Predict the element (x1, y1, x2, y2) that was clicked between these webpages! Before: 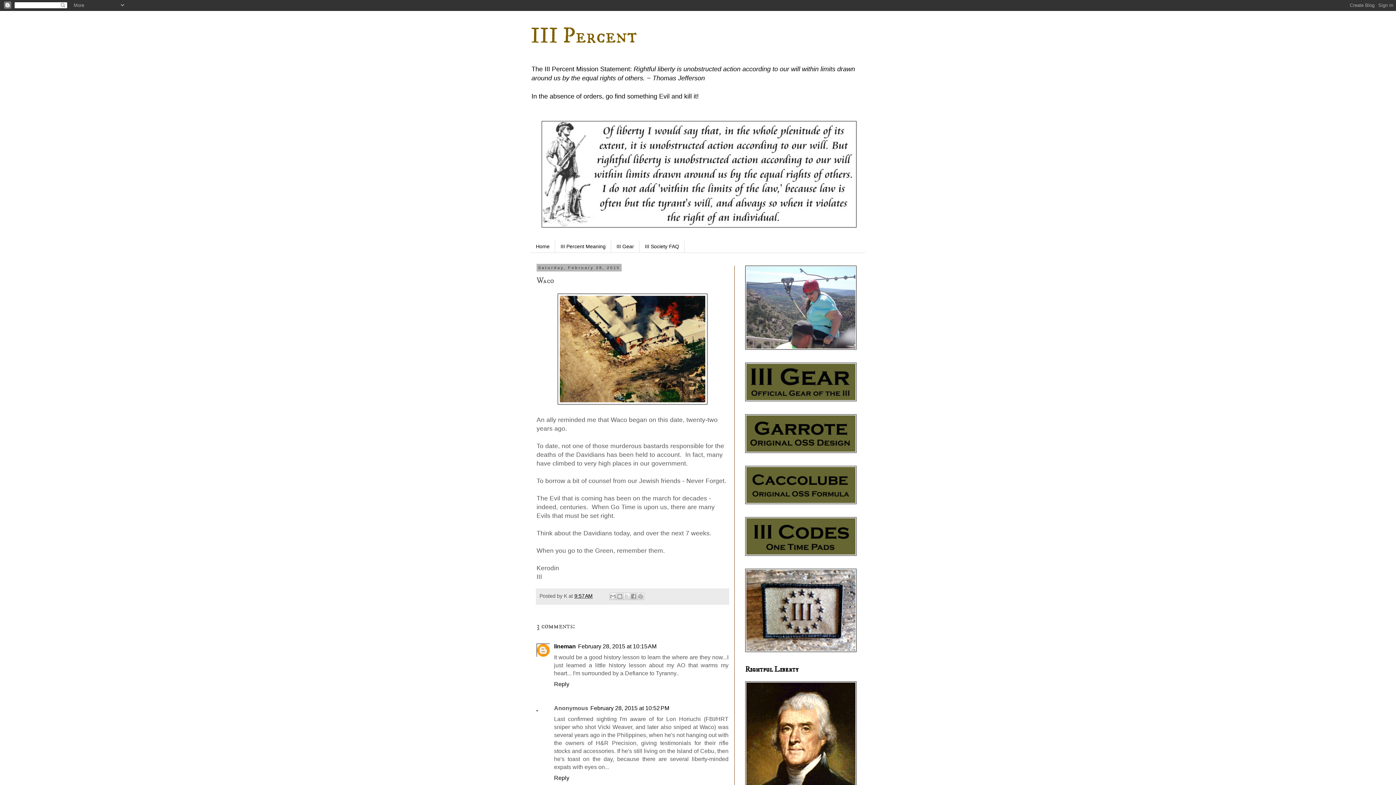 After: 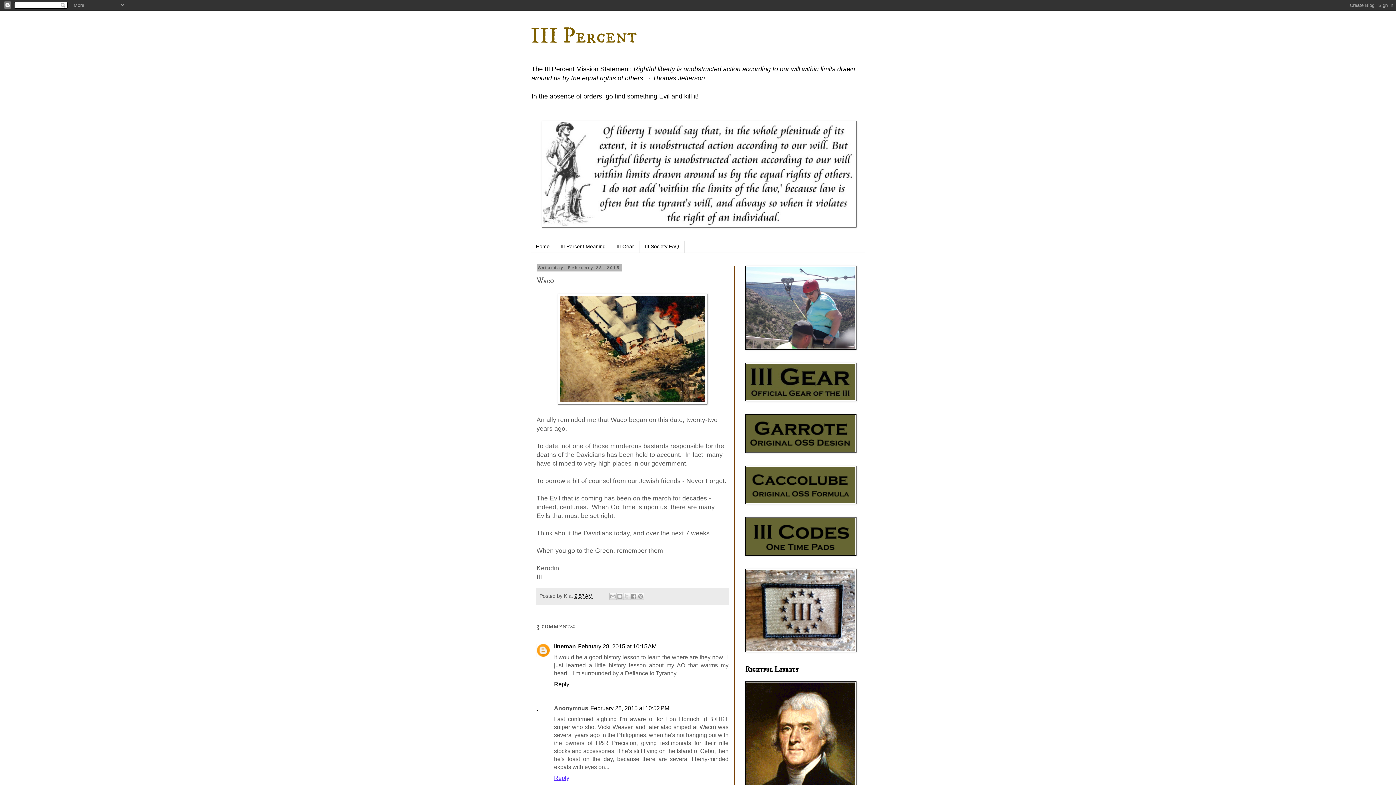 Action: bbox: (554, 773, 571, 781) label: Reply